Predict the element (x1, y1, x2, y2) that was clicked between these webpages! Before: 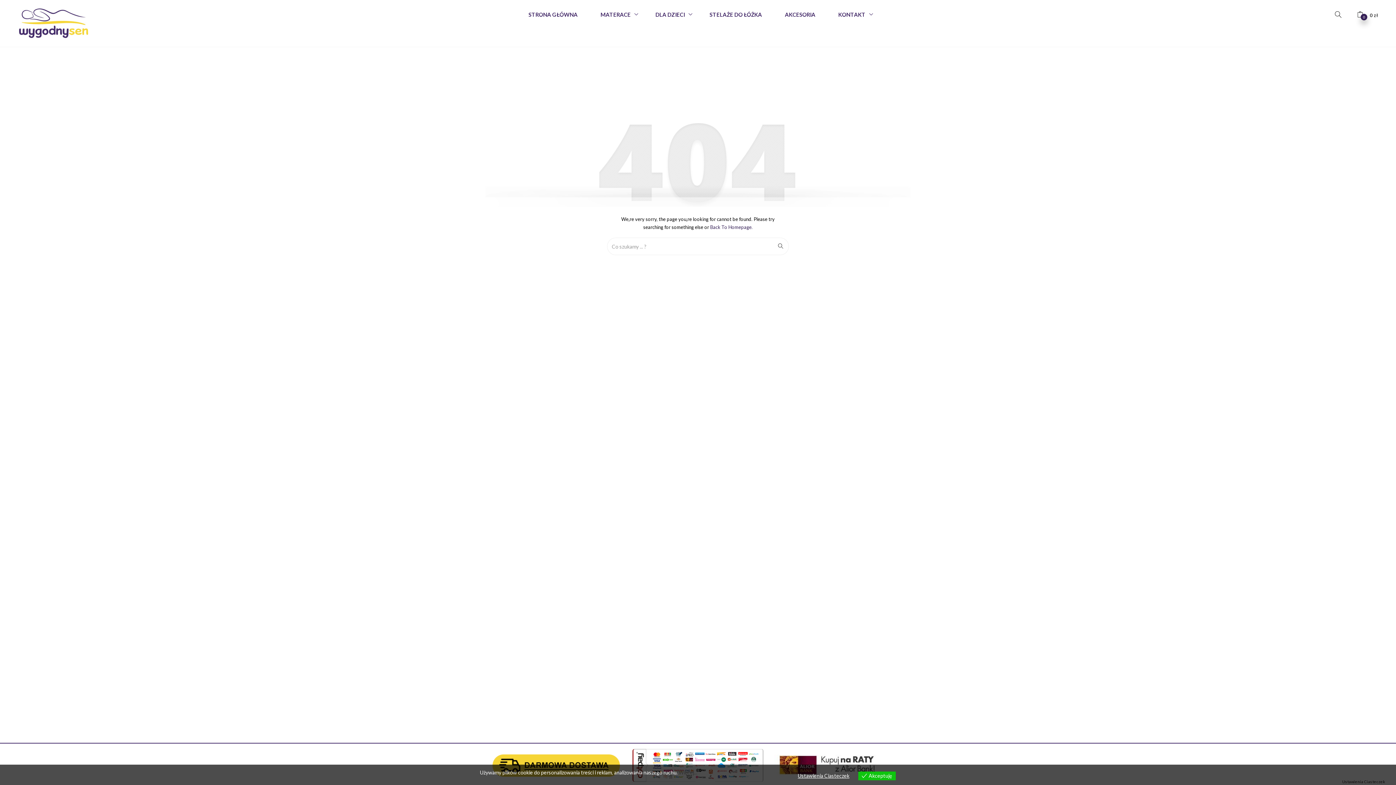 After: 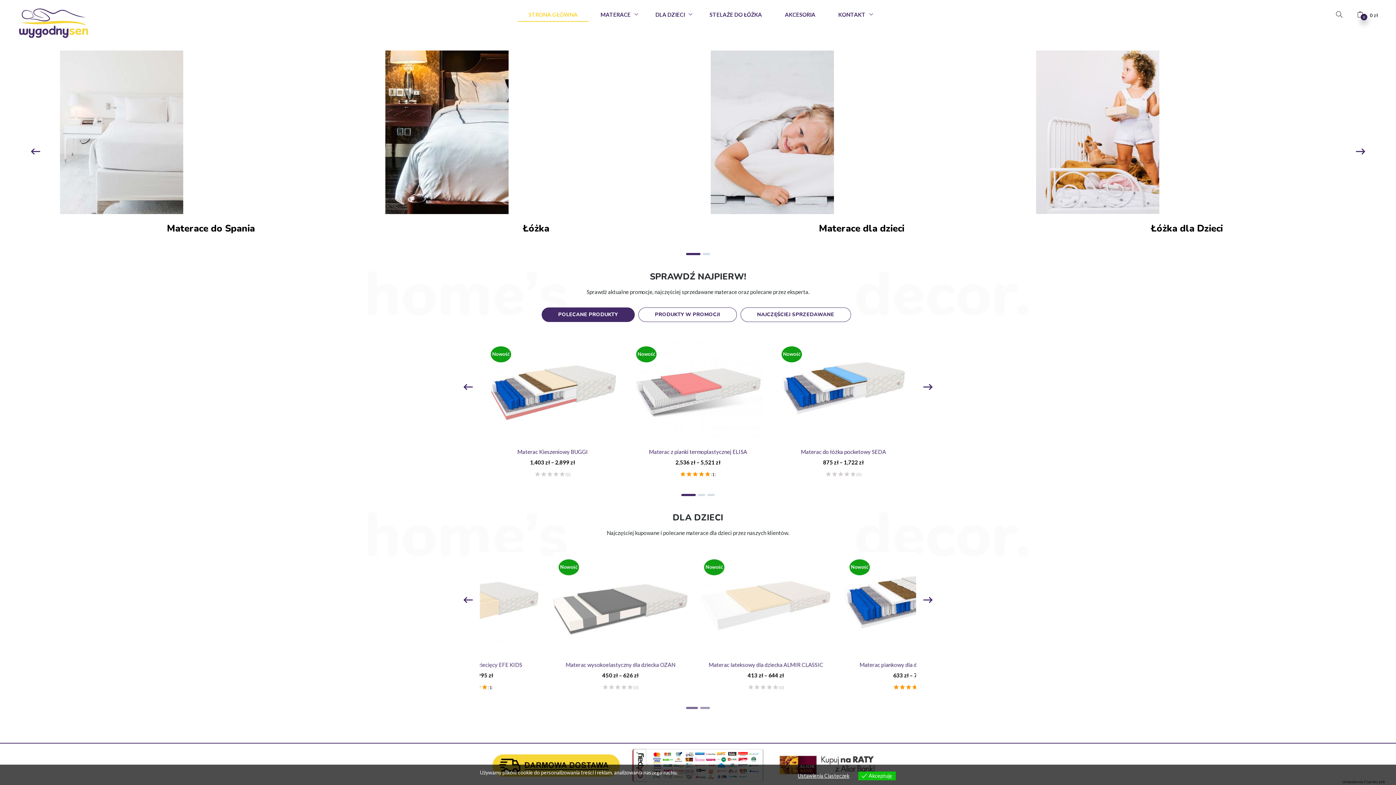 Action: bbox: (517, 7, 588, 21) label: STRONA GŁÓWNA